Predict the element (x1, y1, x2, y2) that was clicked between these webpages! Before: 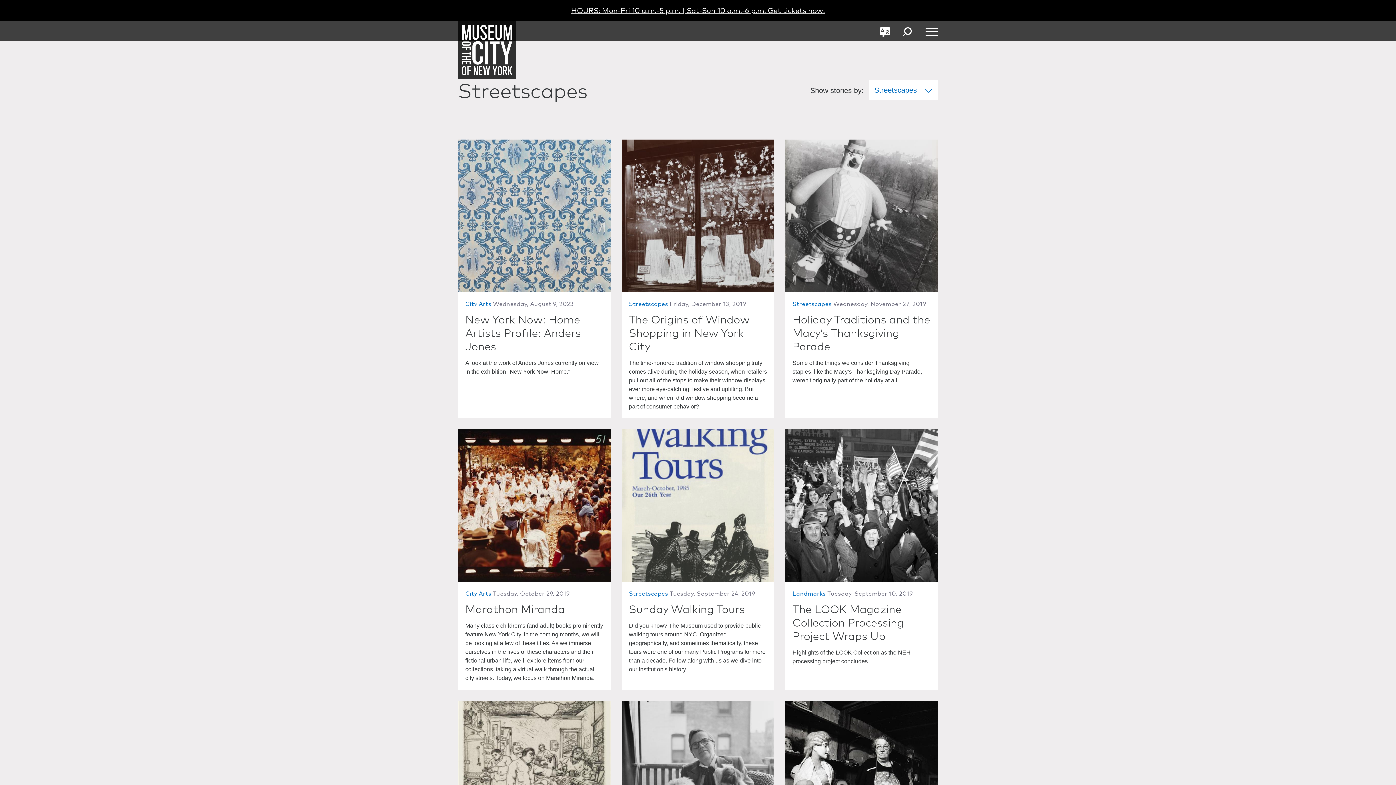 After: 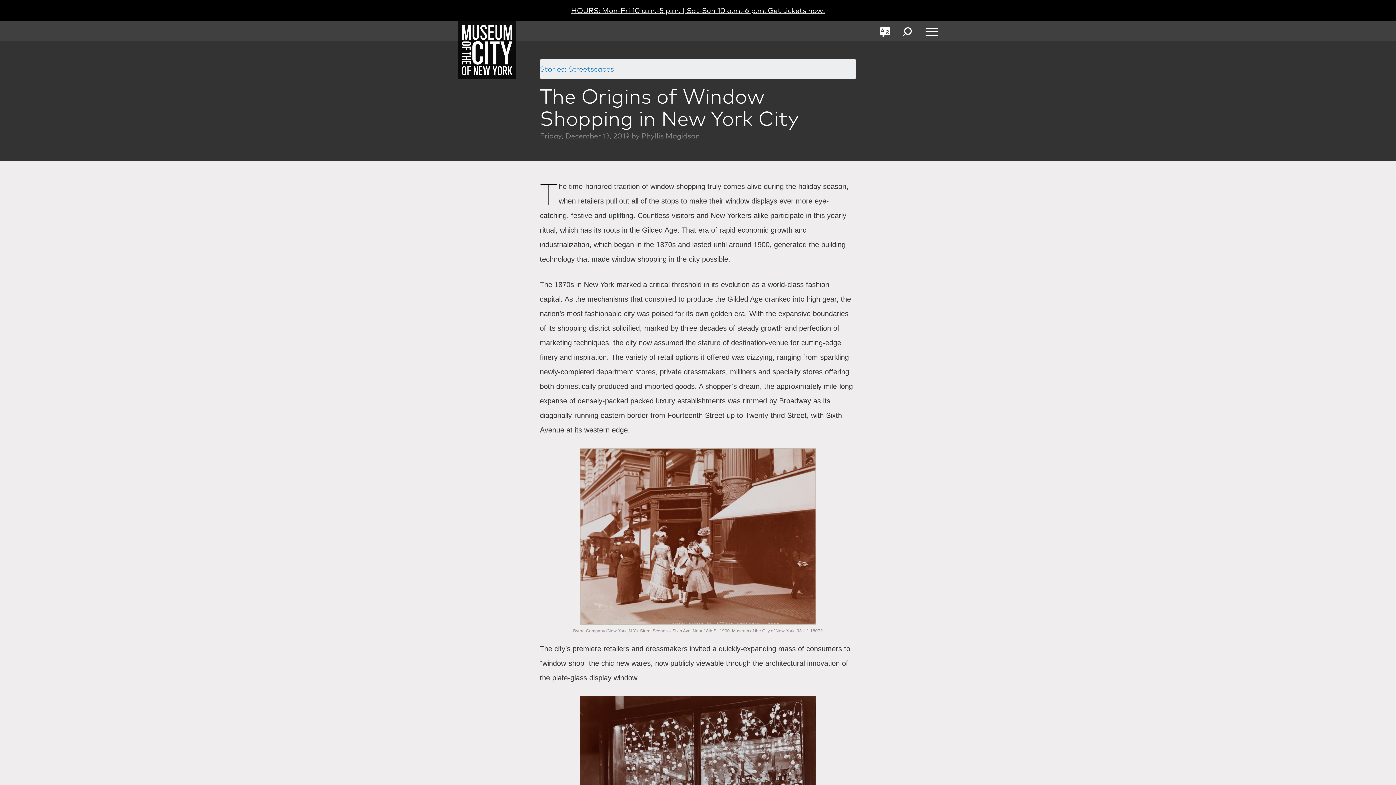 Action: bbox: (621, 139, 774, 292)